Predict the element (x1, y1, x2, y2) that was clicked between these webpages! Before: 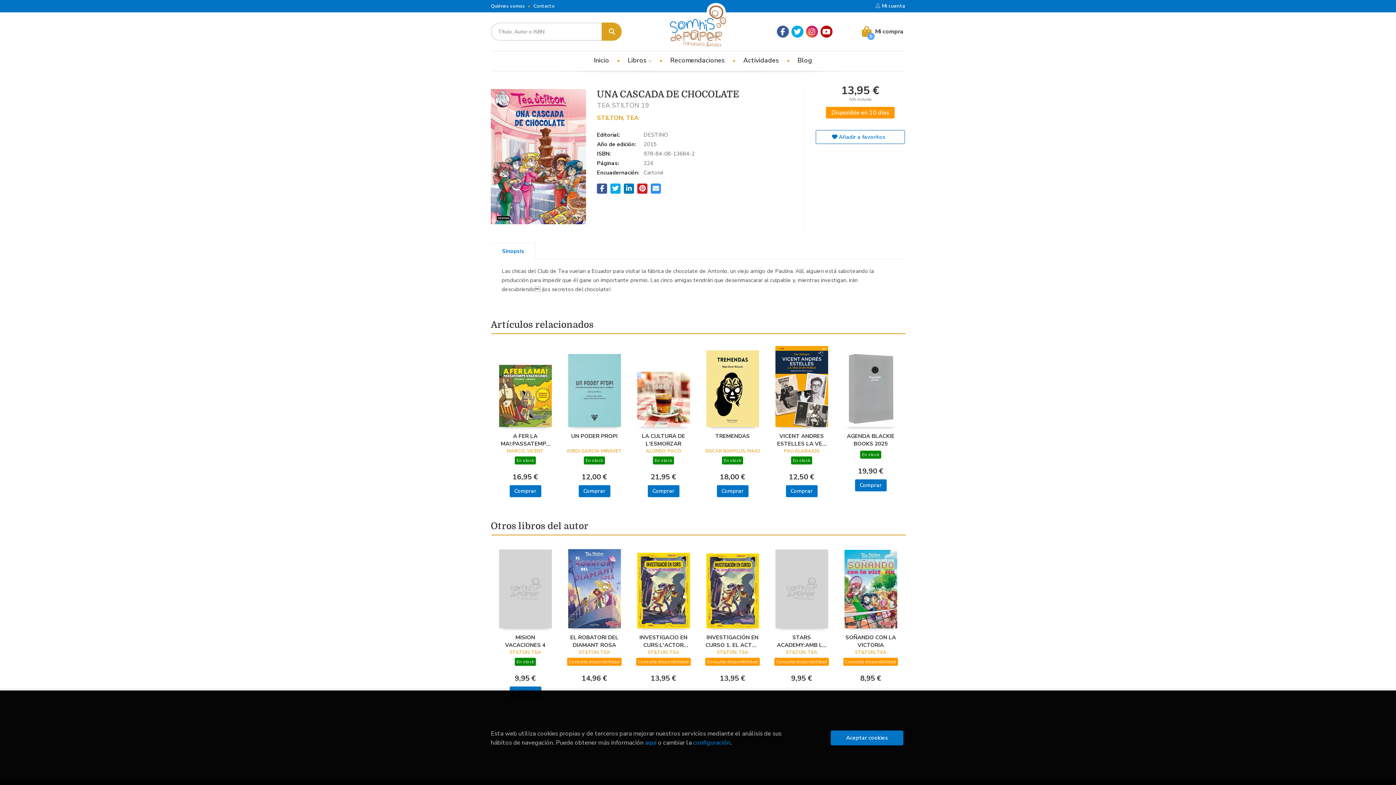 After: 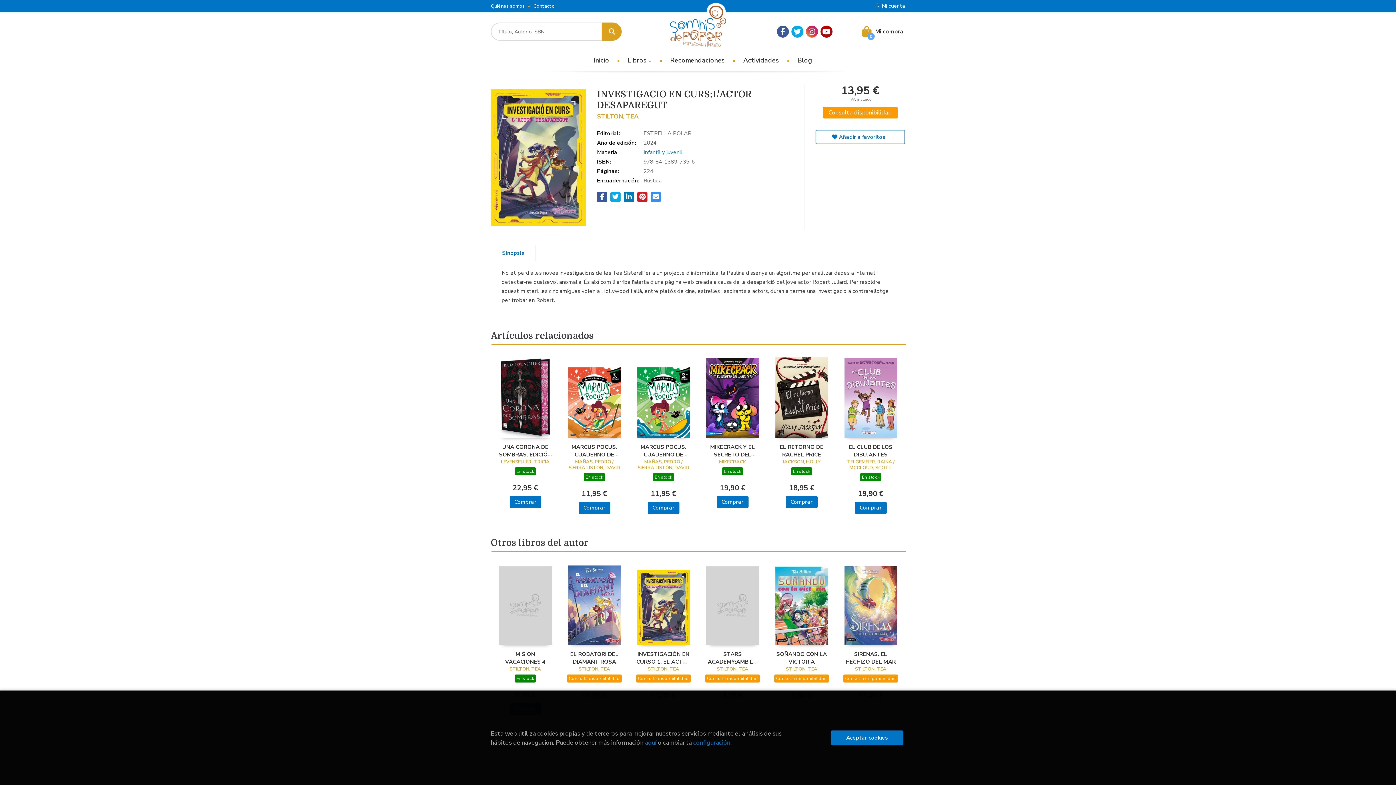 Action: label: INVESTIGACIO EN CURS:L'ACTOR DESAPAREGUT bbox: (636, 634, 691, 648)